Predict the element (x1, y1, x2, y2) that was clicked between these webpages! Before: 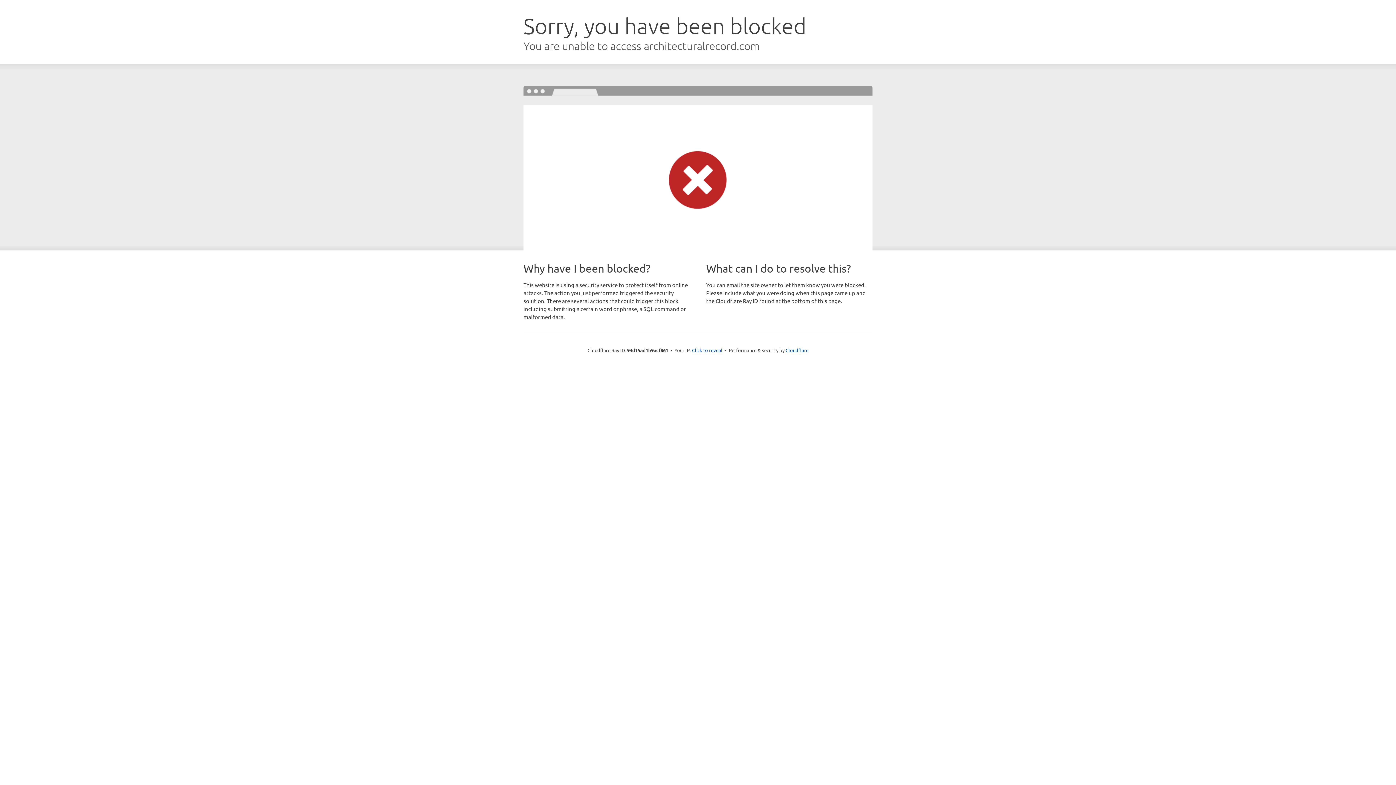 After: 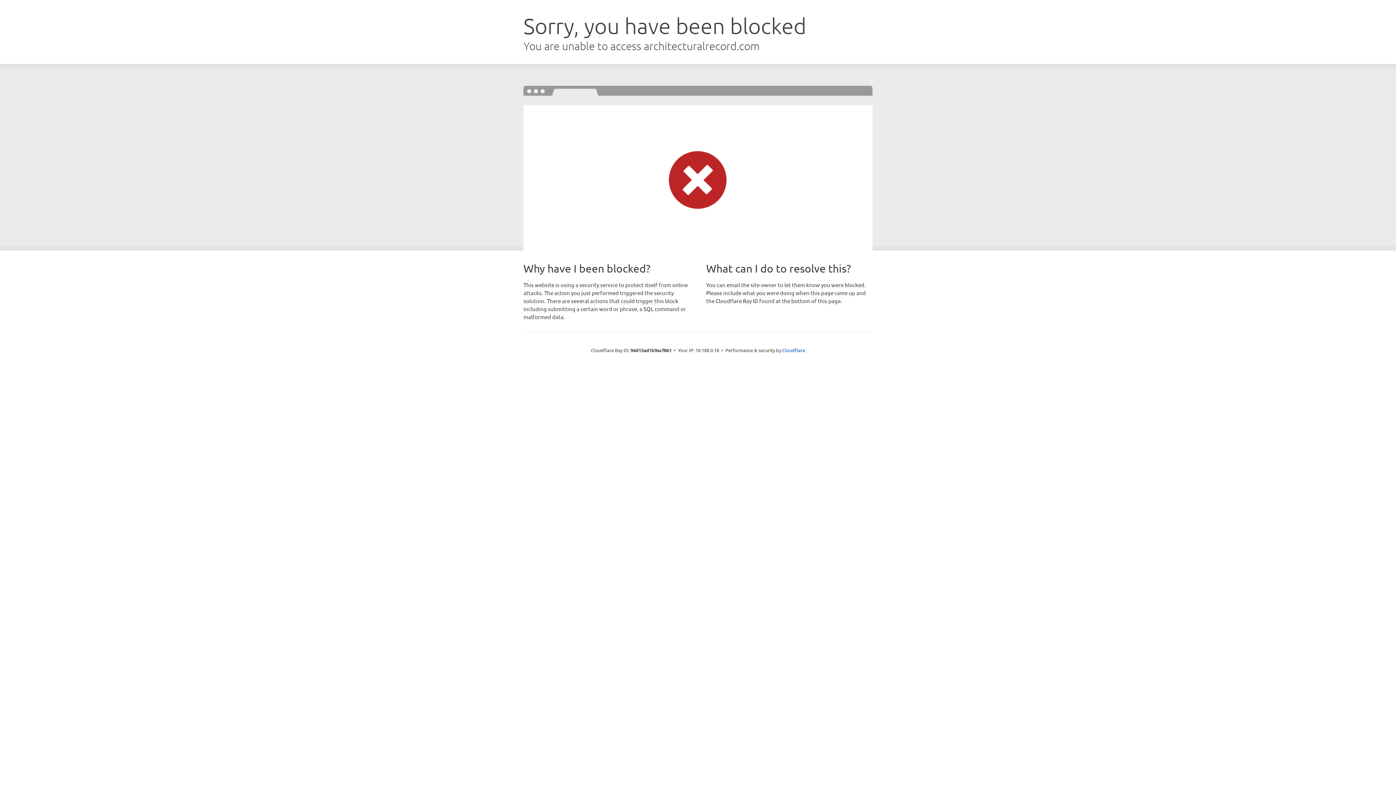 Action: bbox: (692, 346, 722, 353) label: Click to reveal